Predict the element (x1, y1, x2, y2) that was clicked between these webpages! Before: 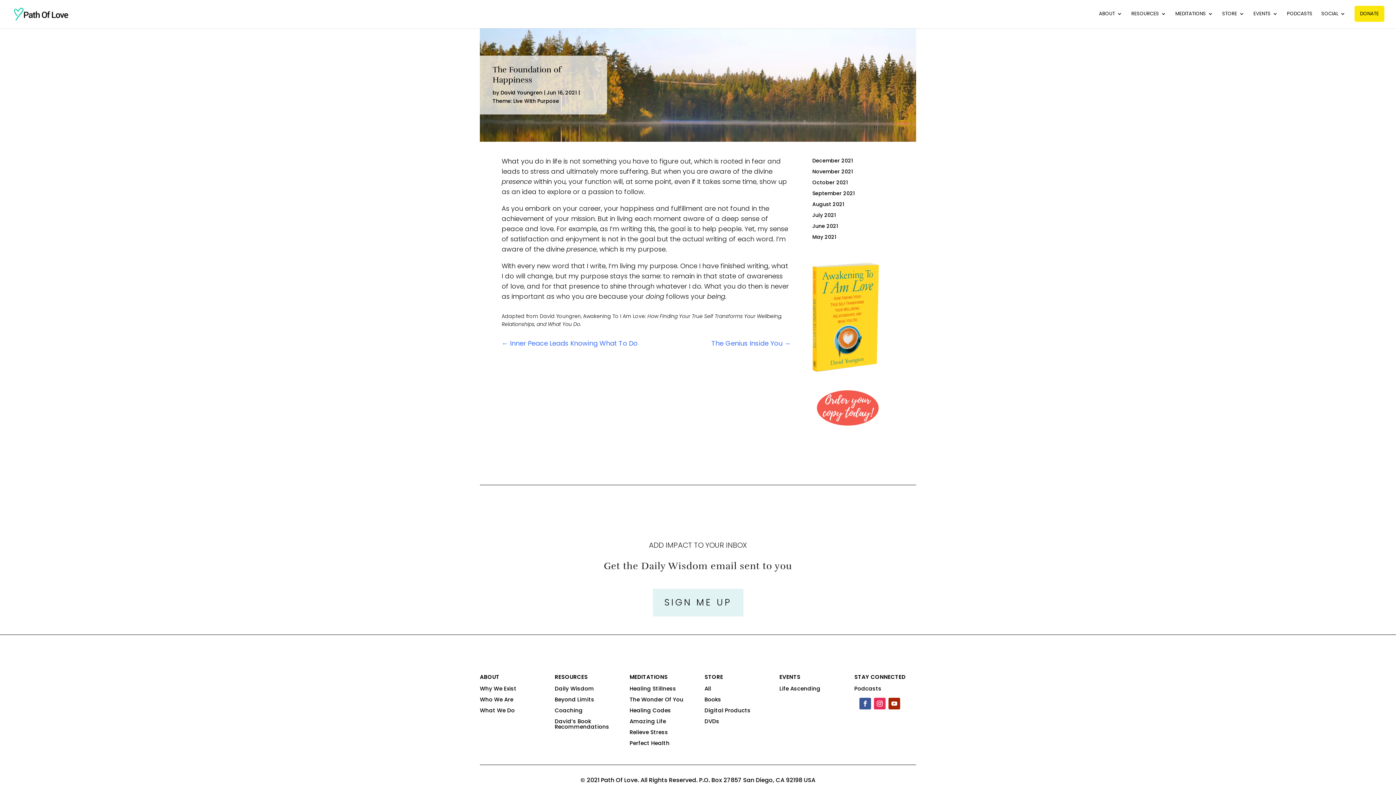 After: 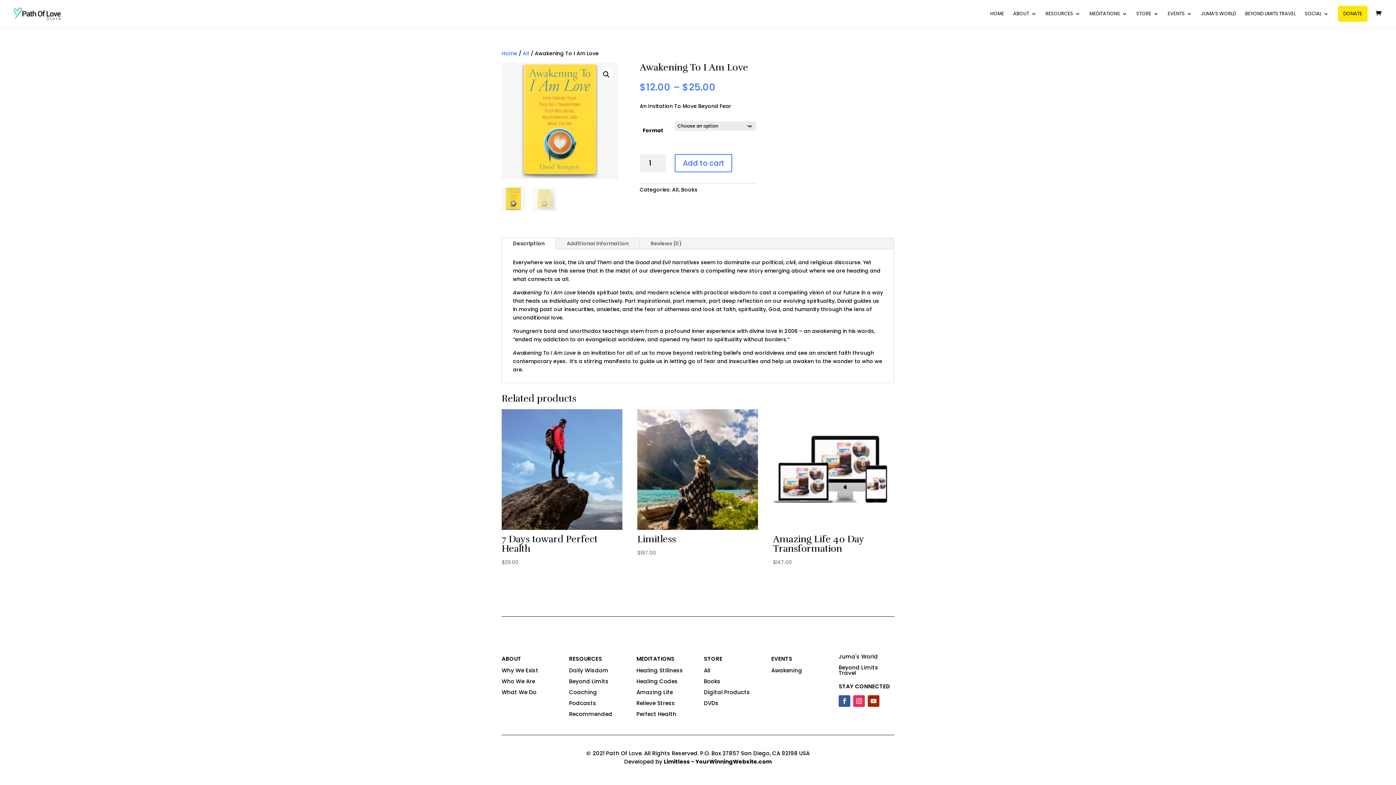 Action: bbox: (812, 363, 879, 371)